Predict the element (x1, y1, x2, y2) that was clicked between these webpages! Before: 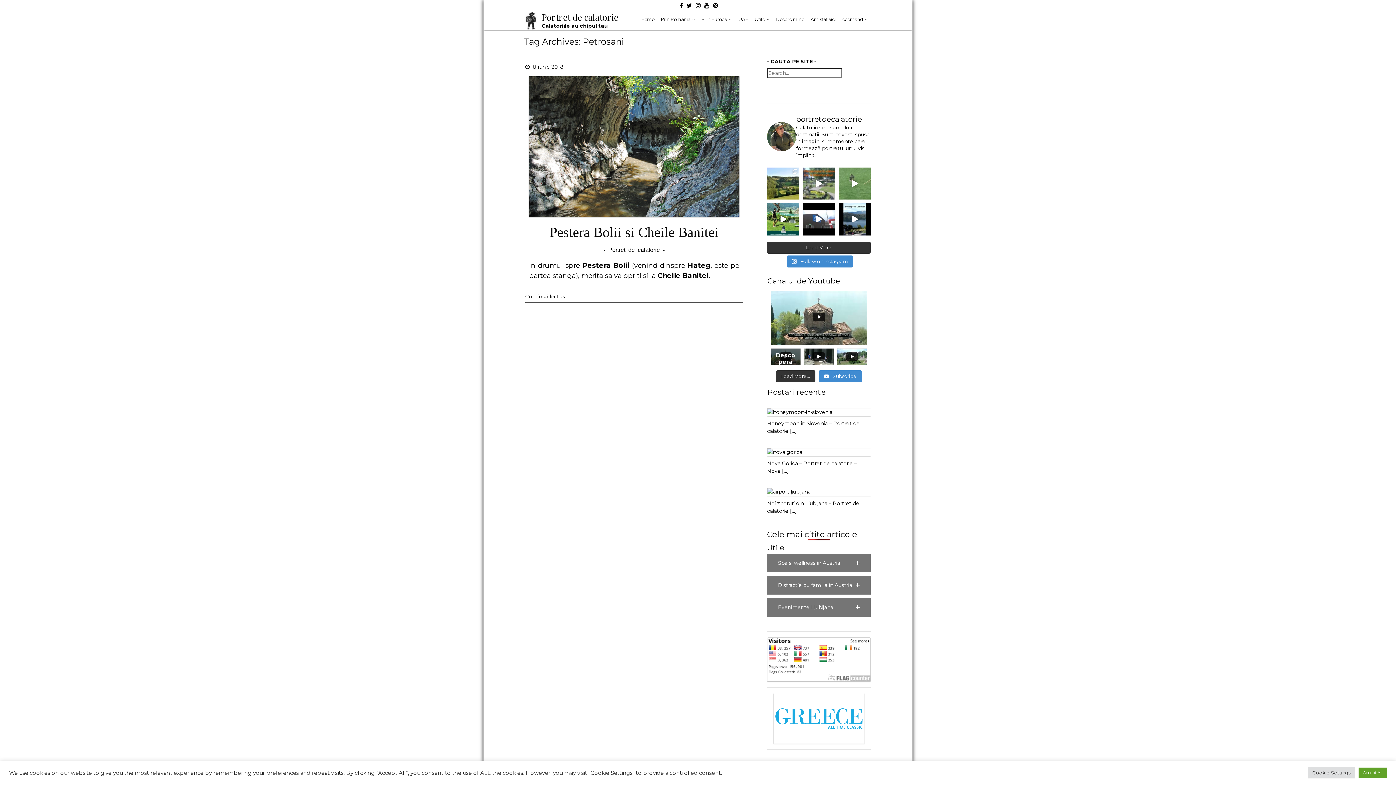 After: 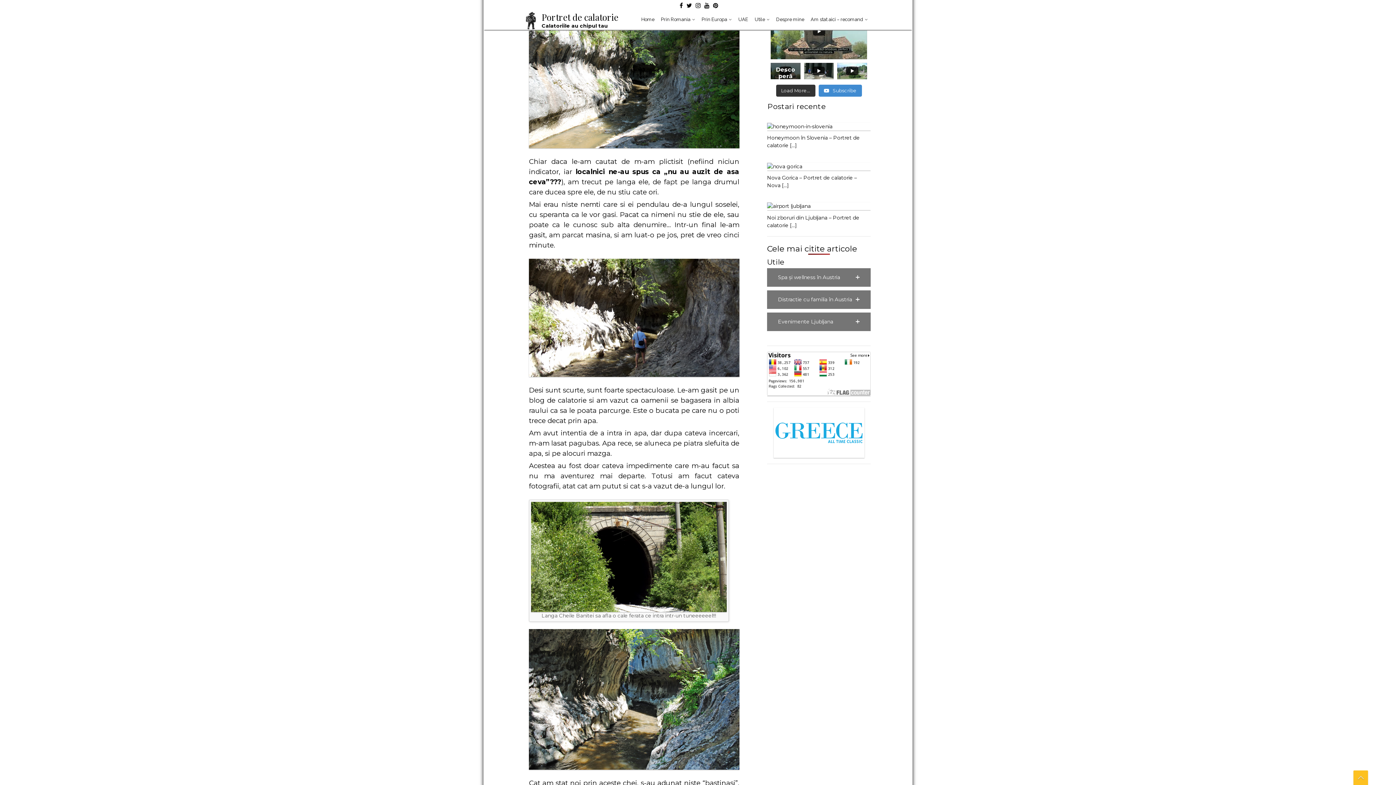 Action: bbox: (525, 293, 566, 300) label: Continuă lectura